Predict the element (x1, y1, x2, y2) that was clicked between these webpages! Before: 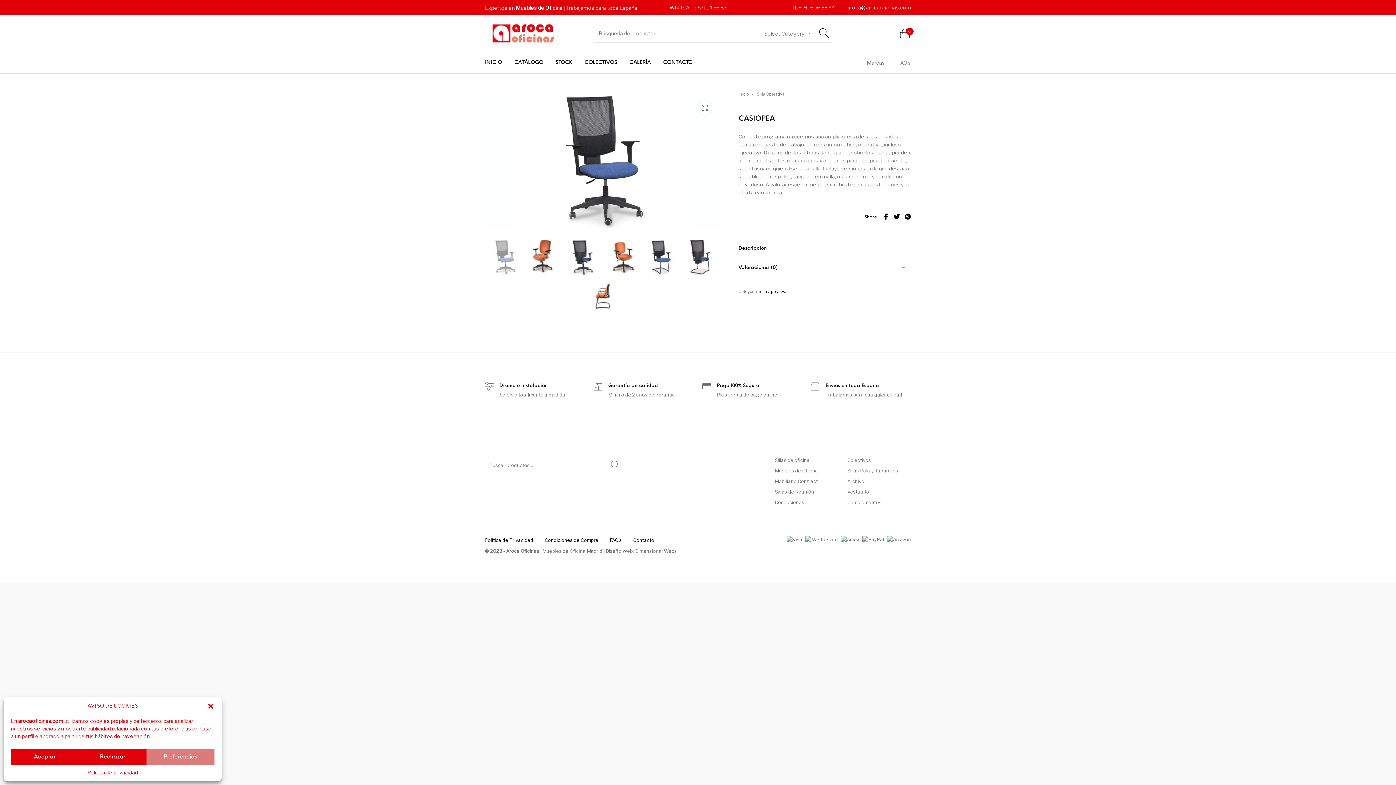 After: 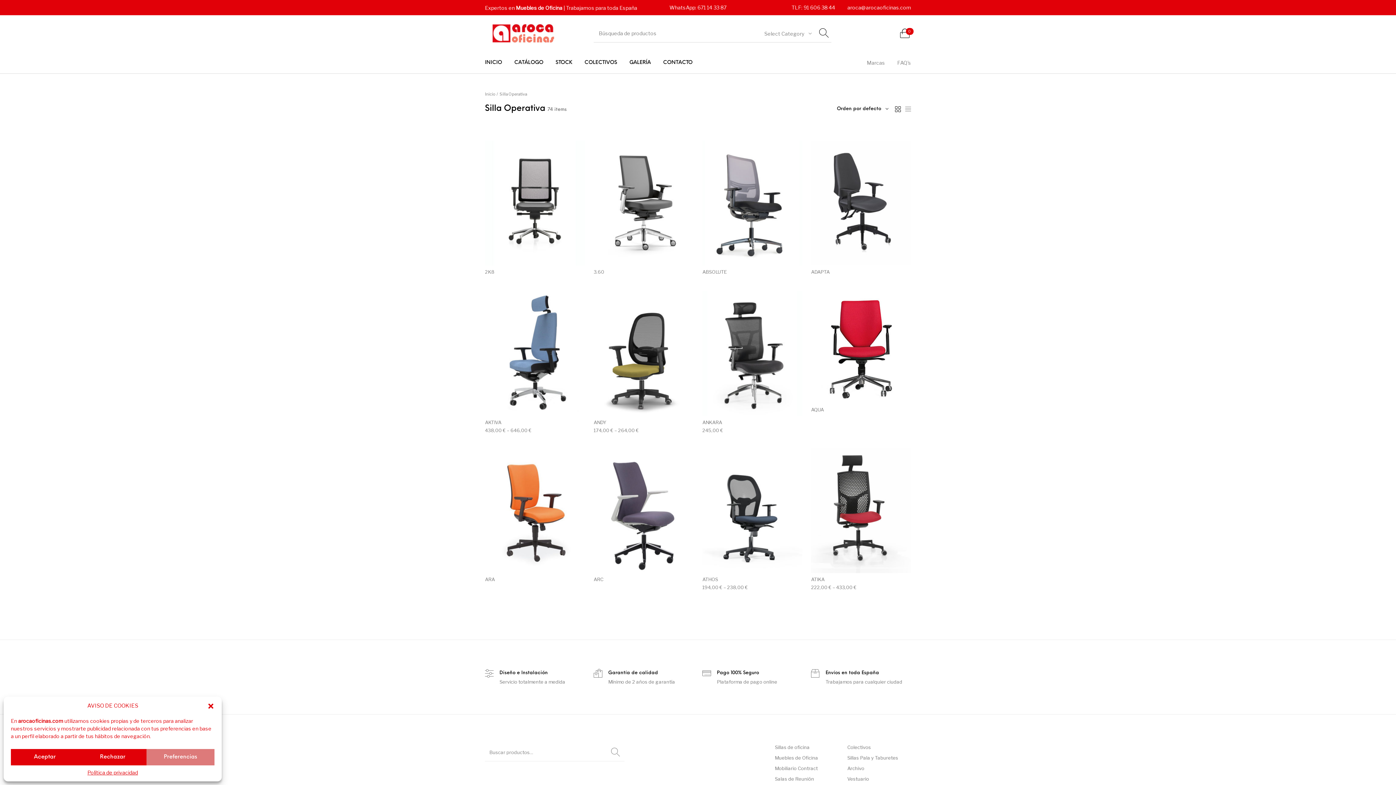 Action: bbox: (775, 457, 809, 463) label: Sillas de oficina